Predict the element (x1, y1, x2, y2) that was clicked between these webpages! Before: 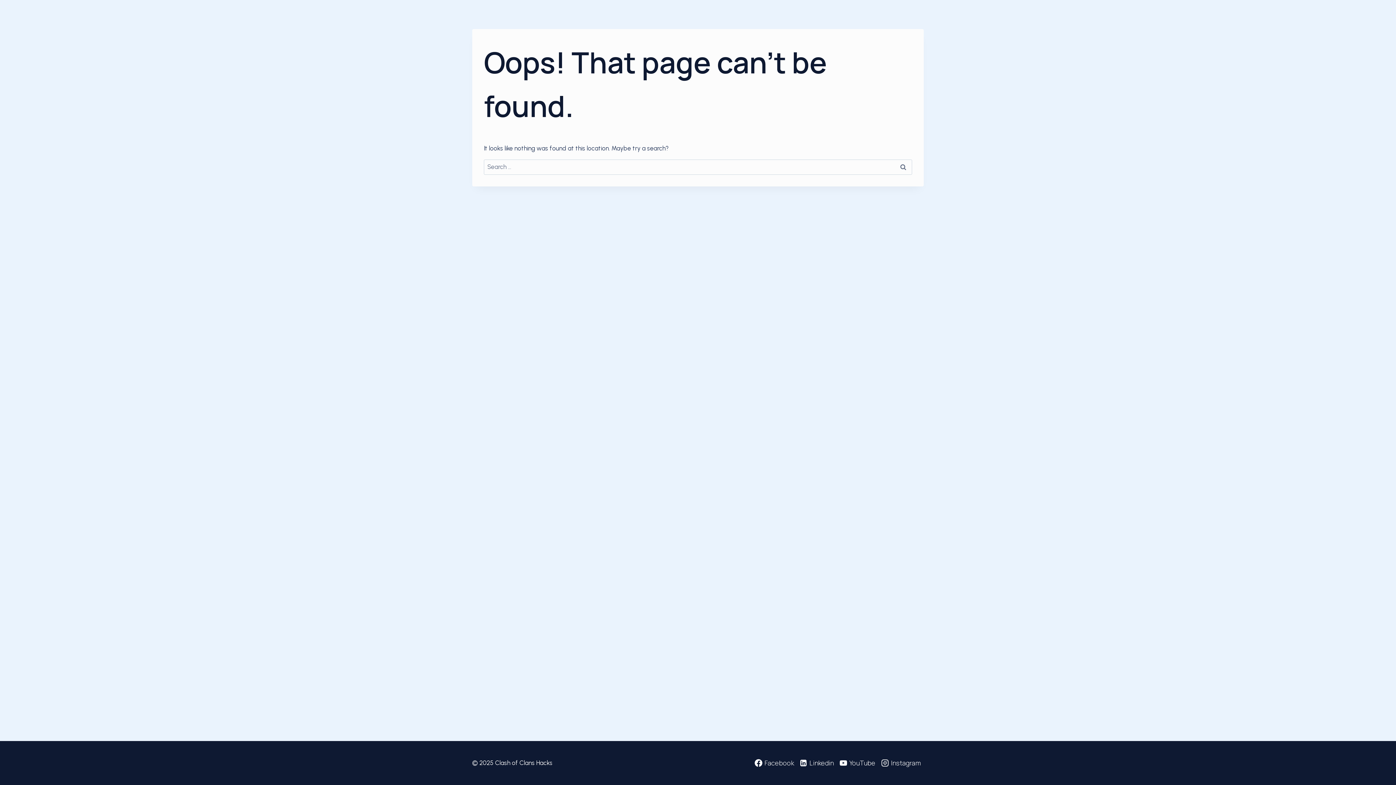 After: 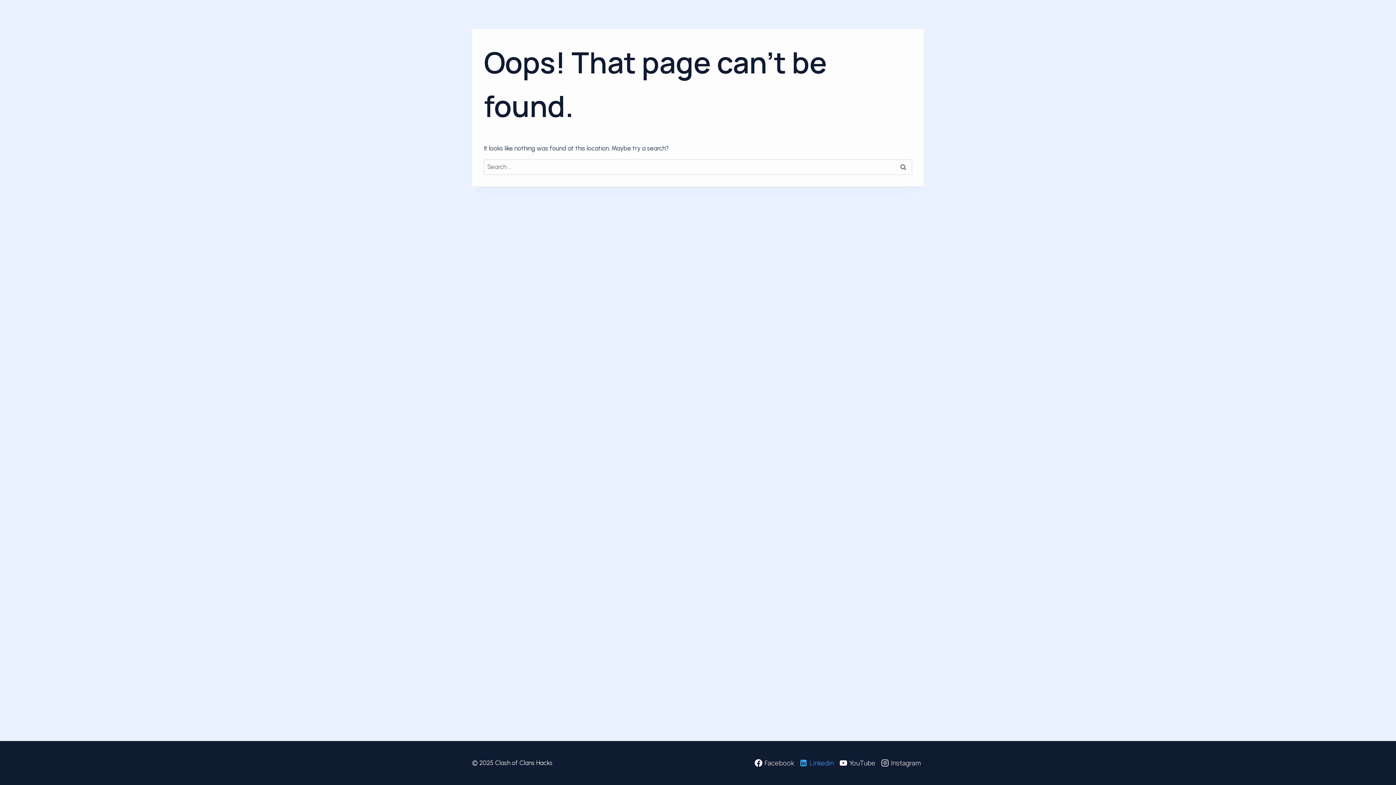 Action: bbox: (797, 756, 836, 770) label: Linkedin